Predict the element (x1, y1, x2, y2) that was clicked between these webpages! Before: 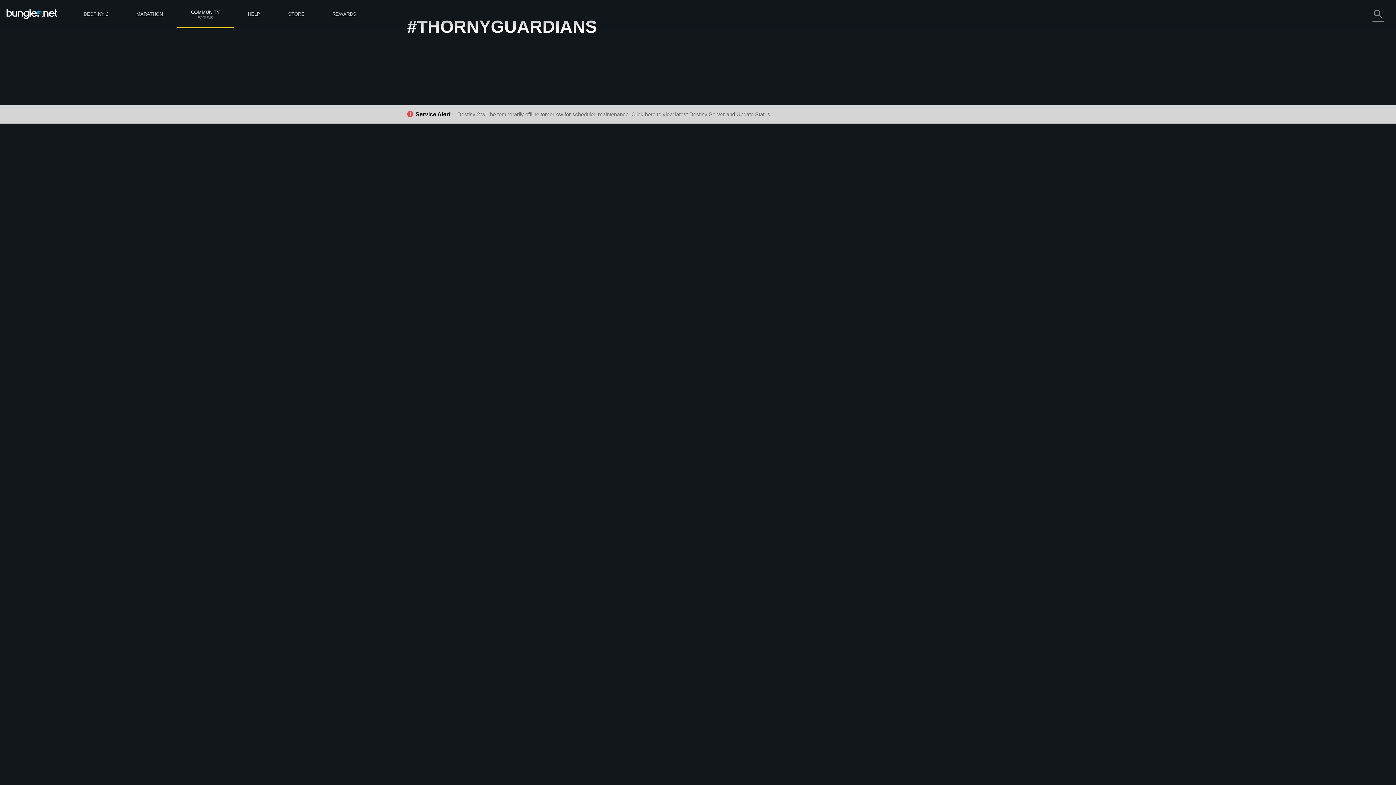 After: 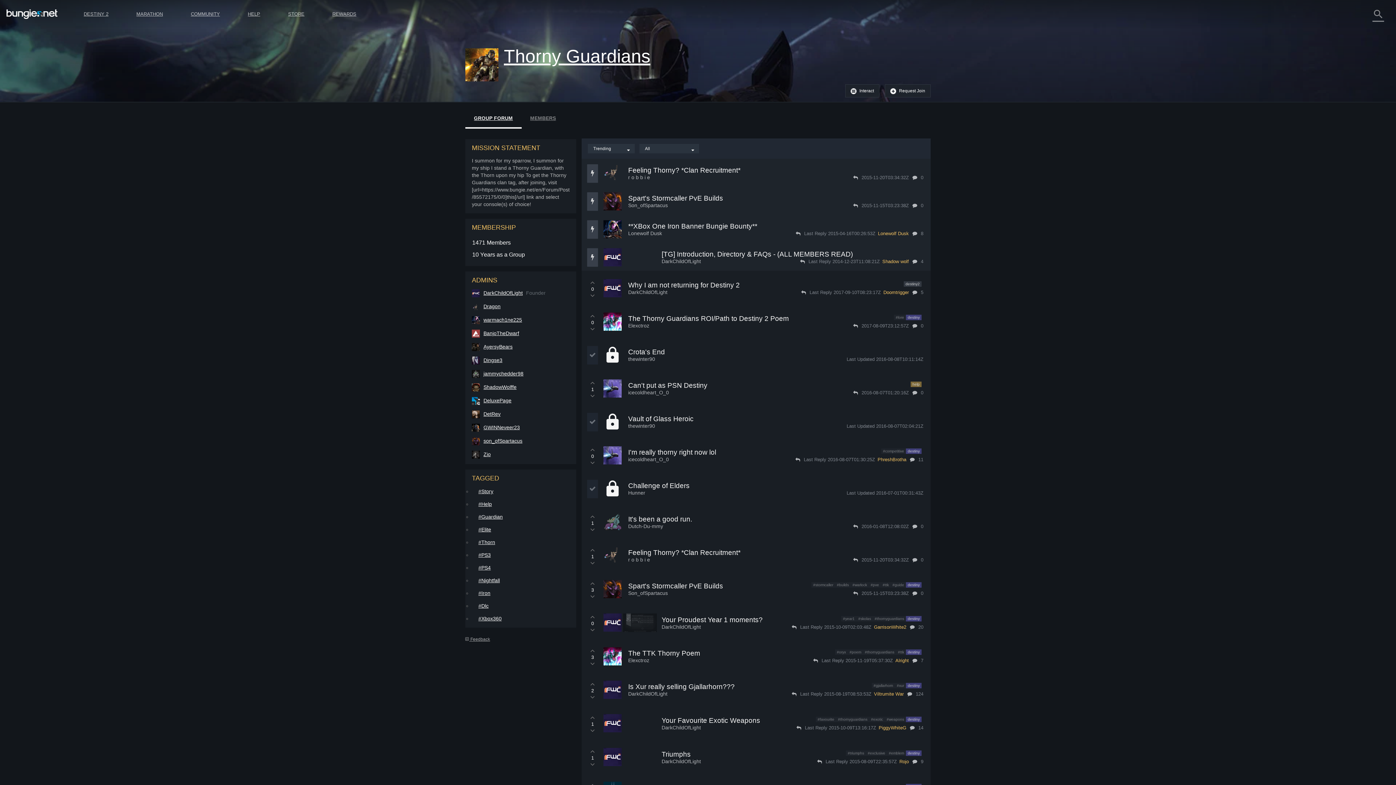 Action: label: originally posted in:Thorny Guardians bbox: (555, 69, 652, 76)